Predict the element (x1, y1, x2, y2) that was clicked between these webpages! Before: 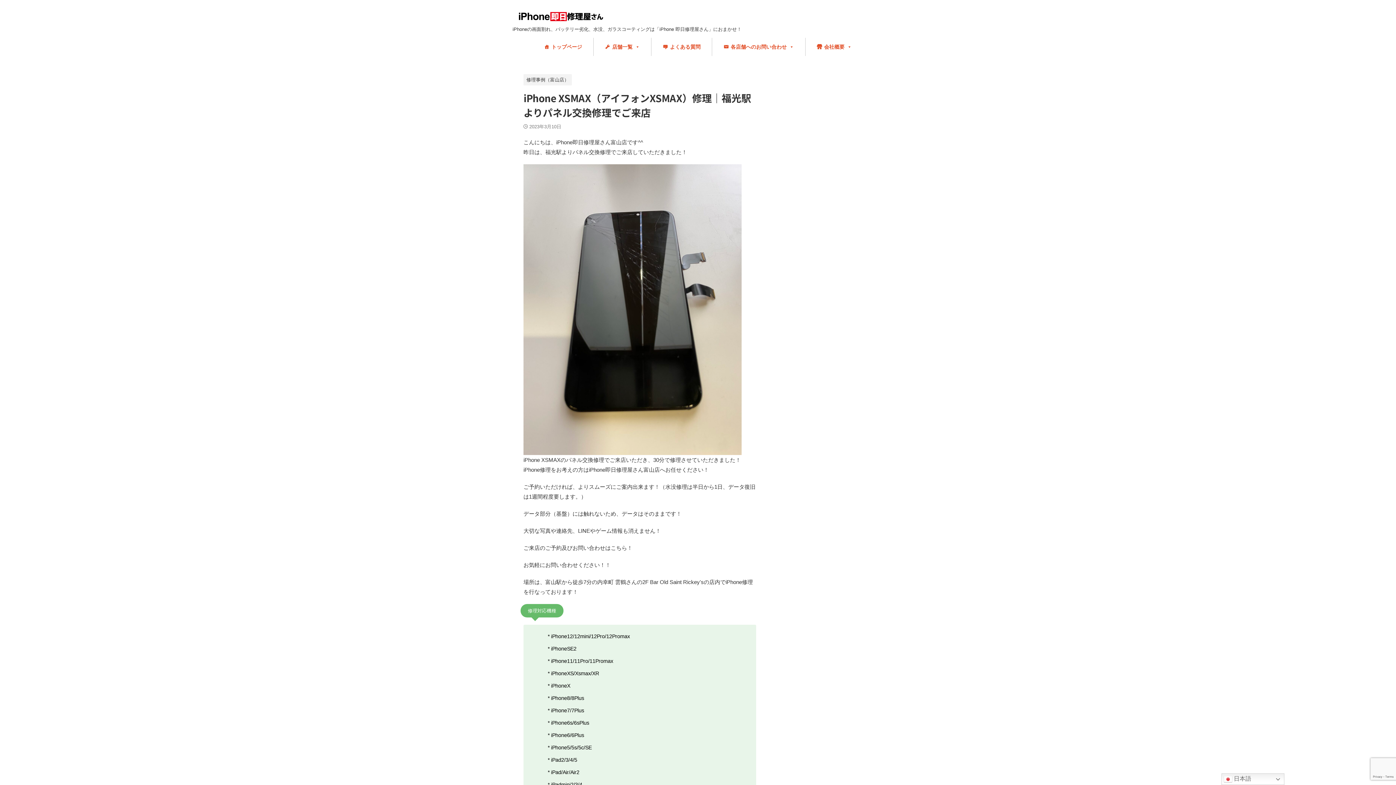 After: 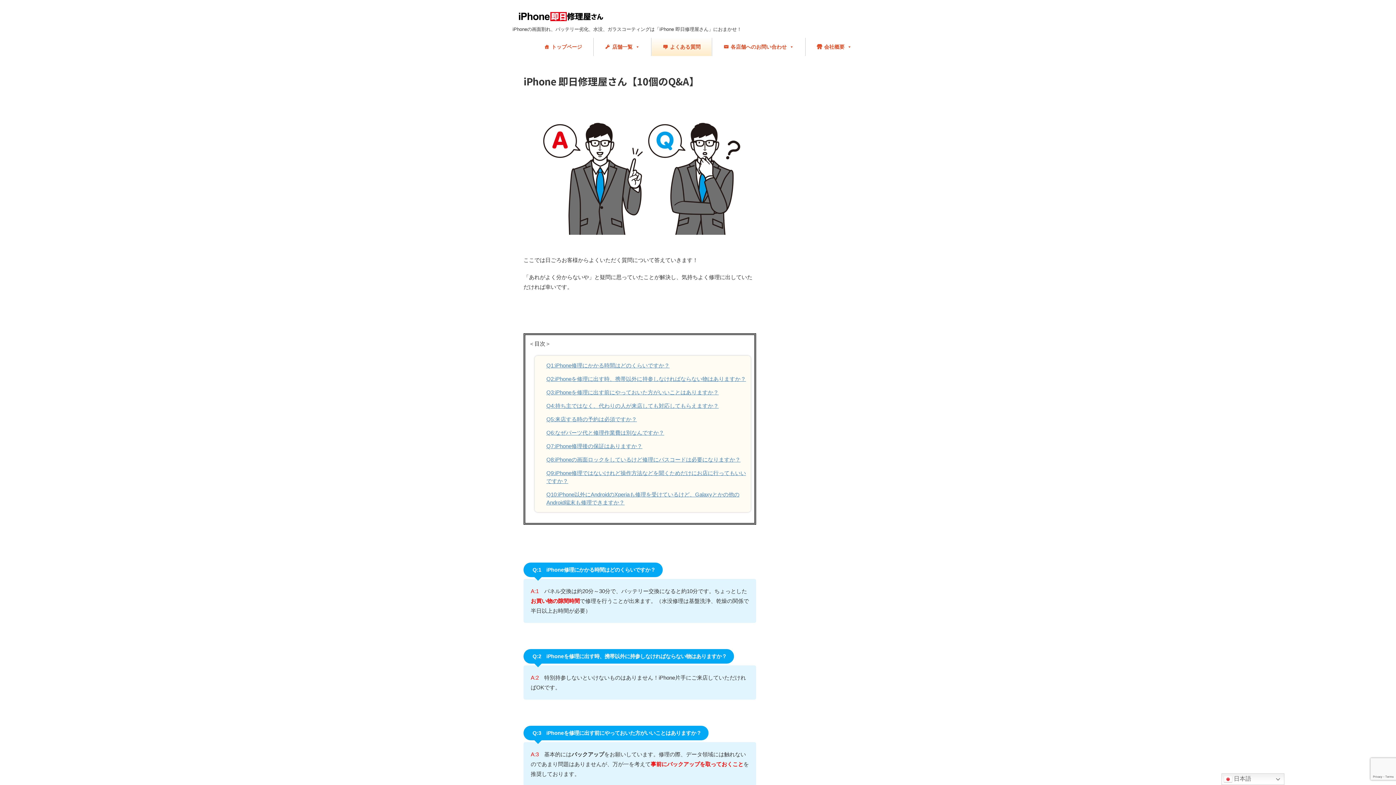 Action: bbox: (651, 37, 712, 56) label: よくある質問